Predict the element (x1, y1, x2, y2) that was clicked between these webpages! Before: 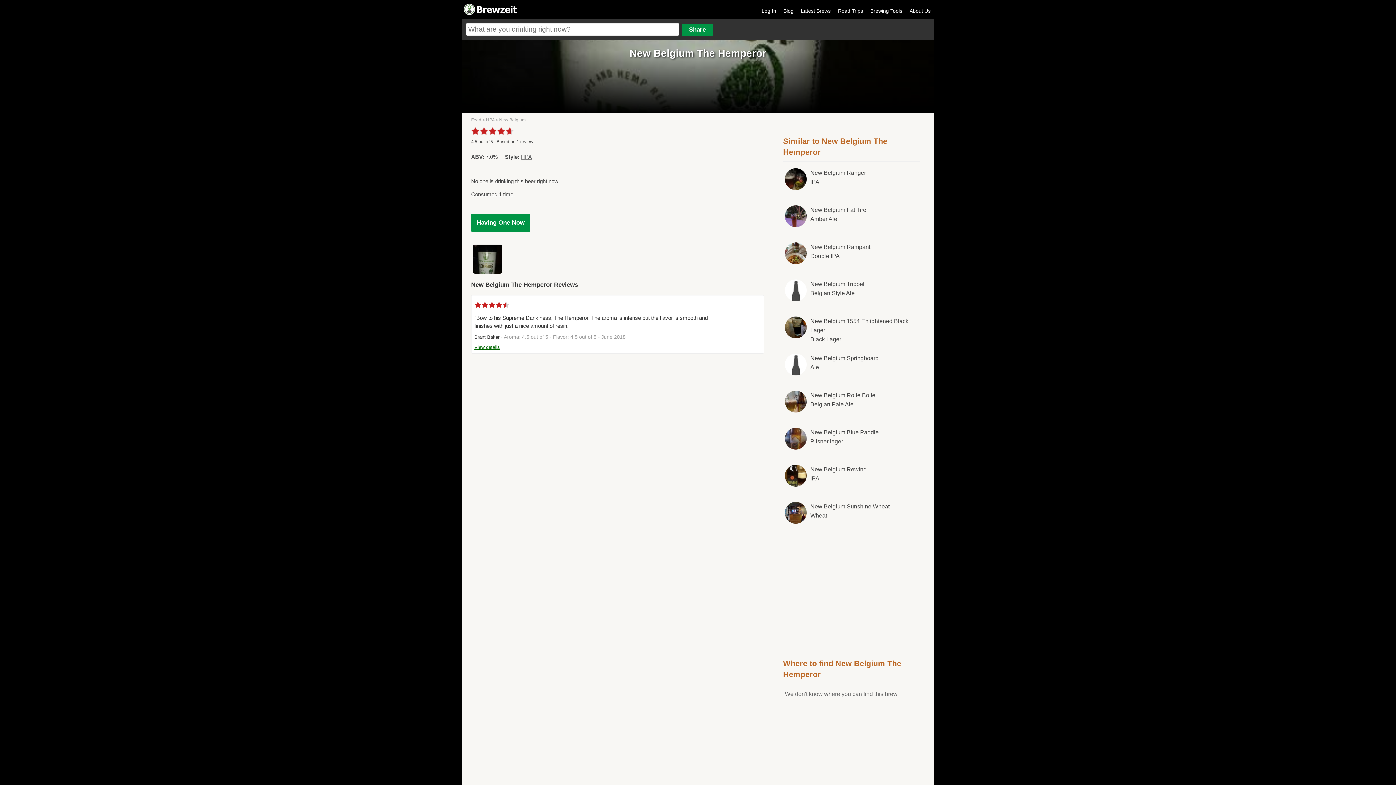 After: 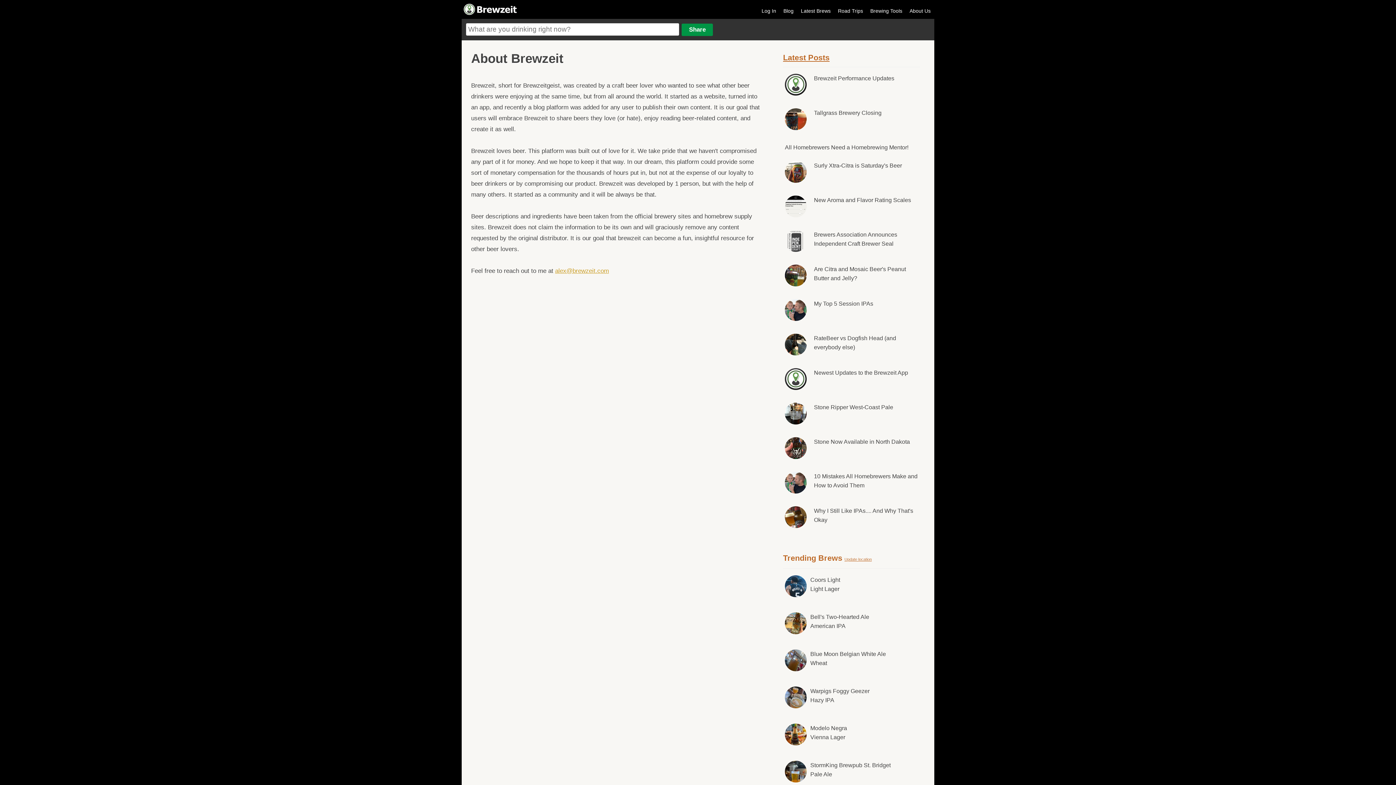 Action: bbox: (906, 4, 934, 13) label: About Us